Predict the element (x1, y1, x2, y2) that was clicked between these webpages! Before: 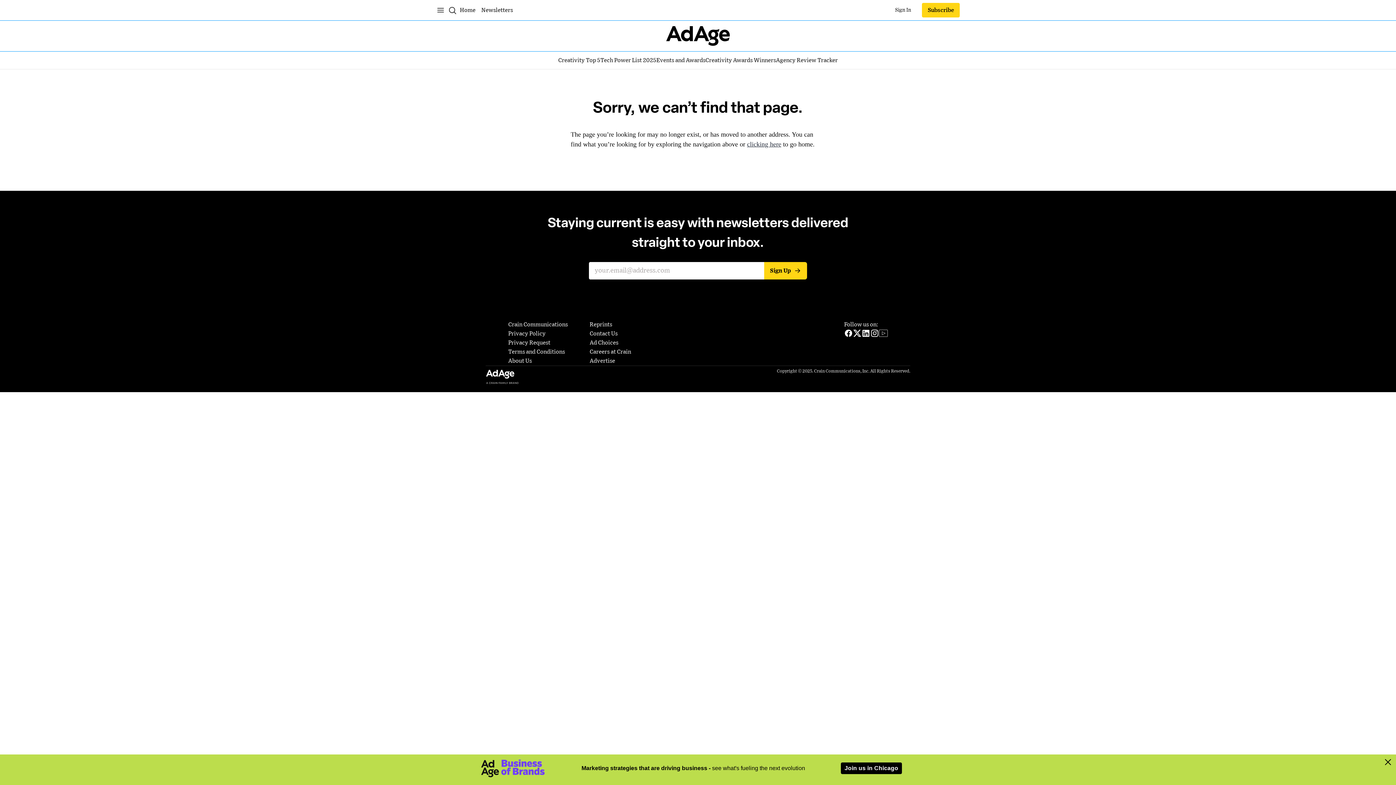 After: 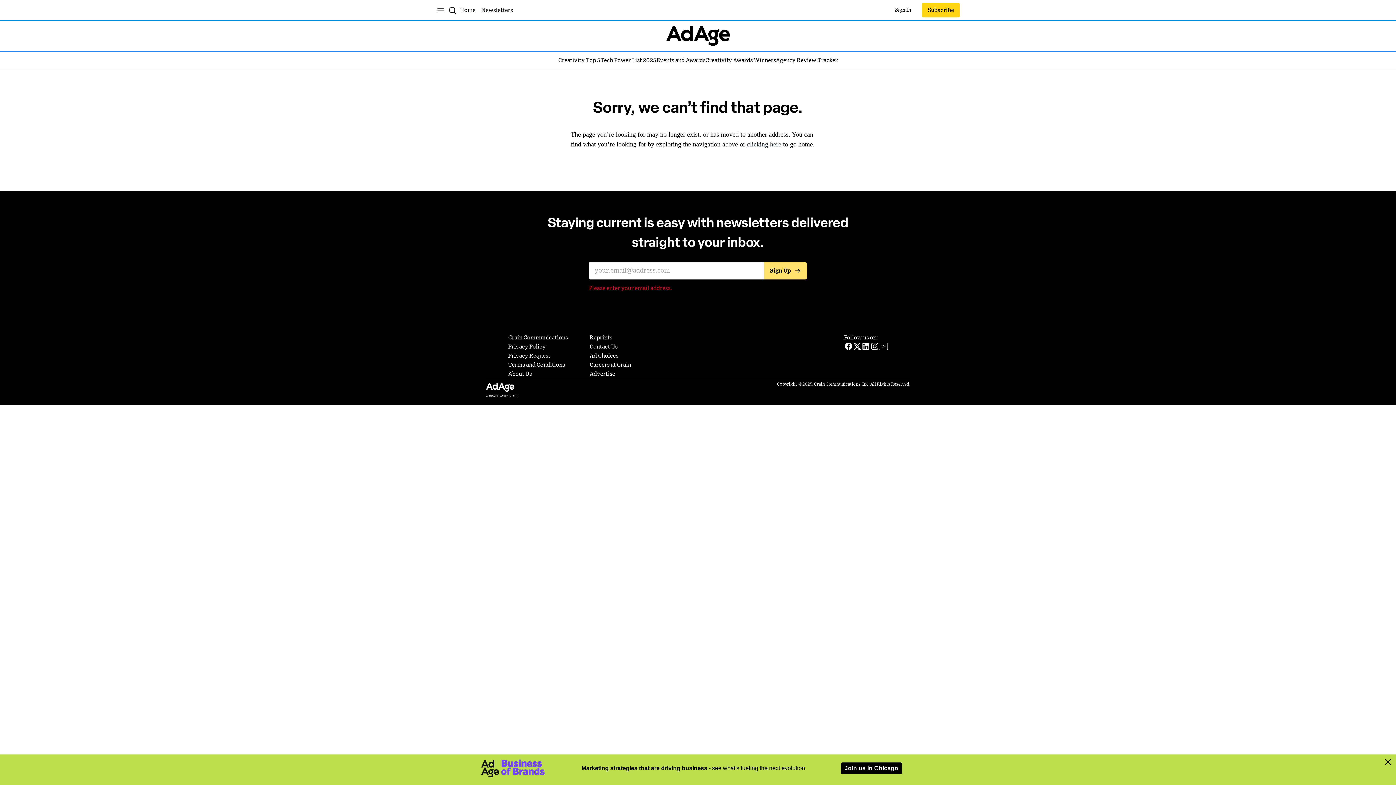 Action: bbox: (764, 262, 807, 279) label: submit
Sign Up